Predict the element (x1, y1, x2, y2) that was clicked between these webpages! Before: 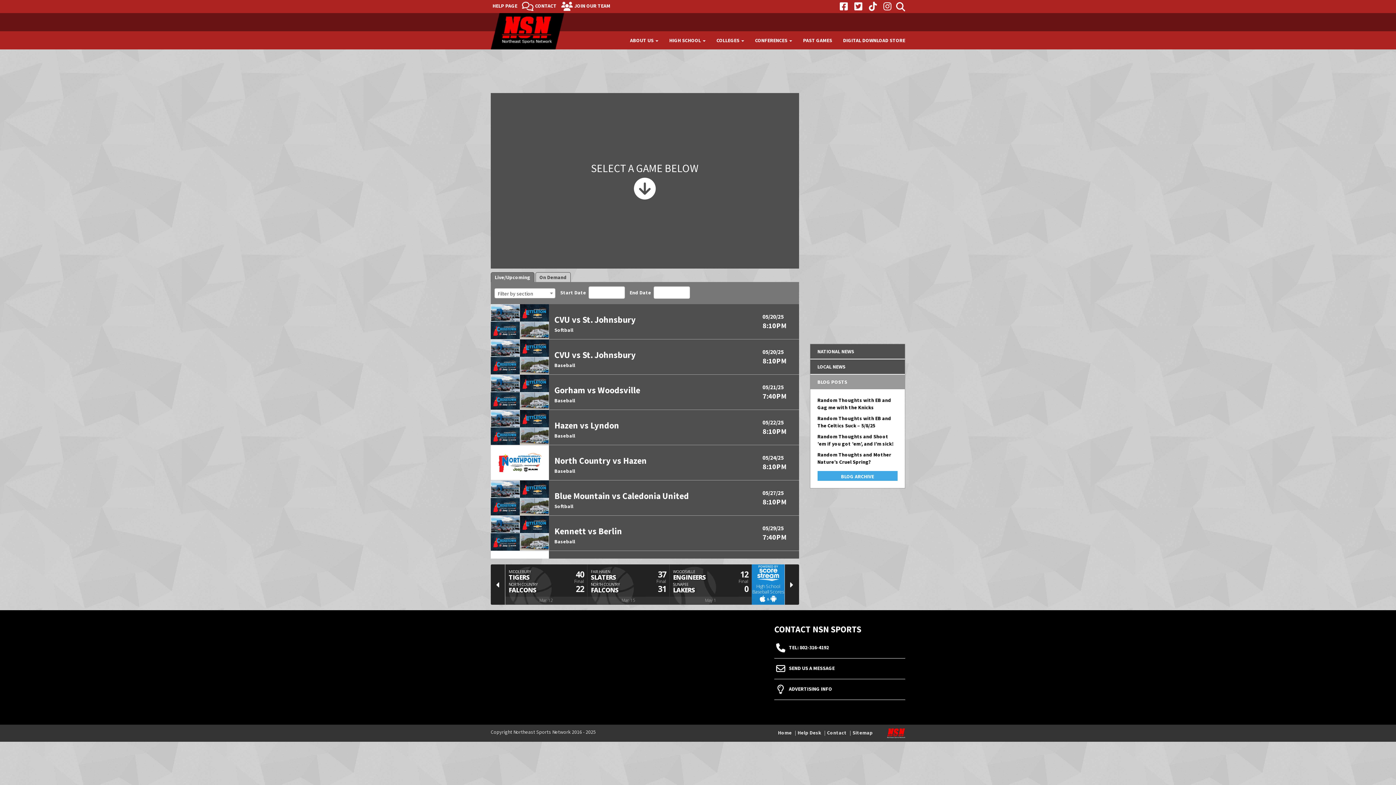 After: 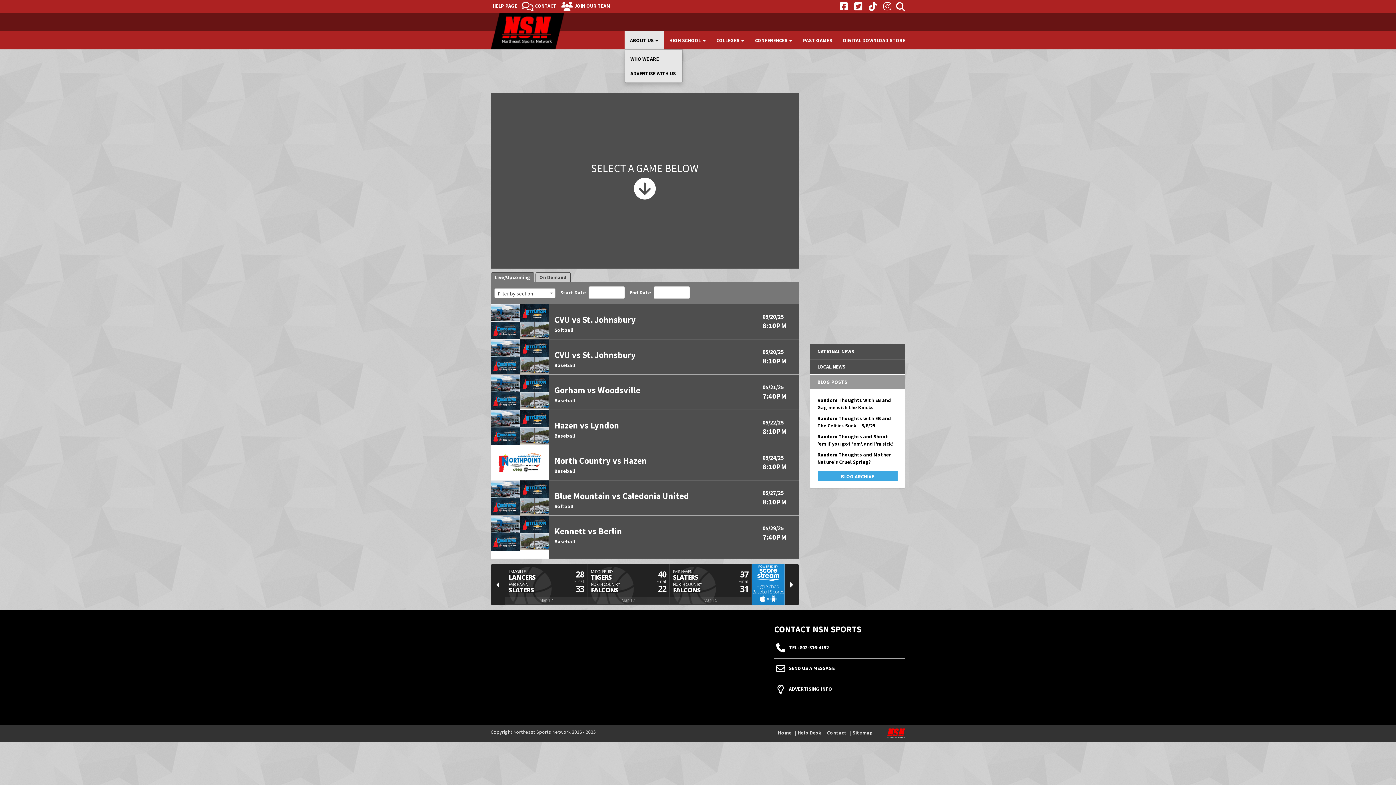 Action: bbox: (624, 31, 664, 49) label: ABOUT US 